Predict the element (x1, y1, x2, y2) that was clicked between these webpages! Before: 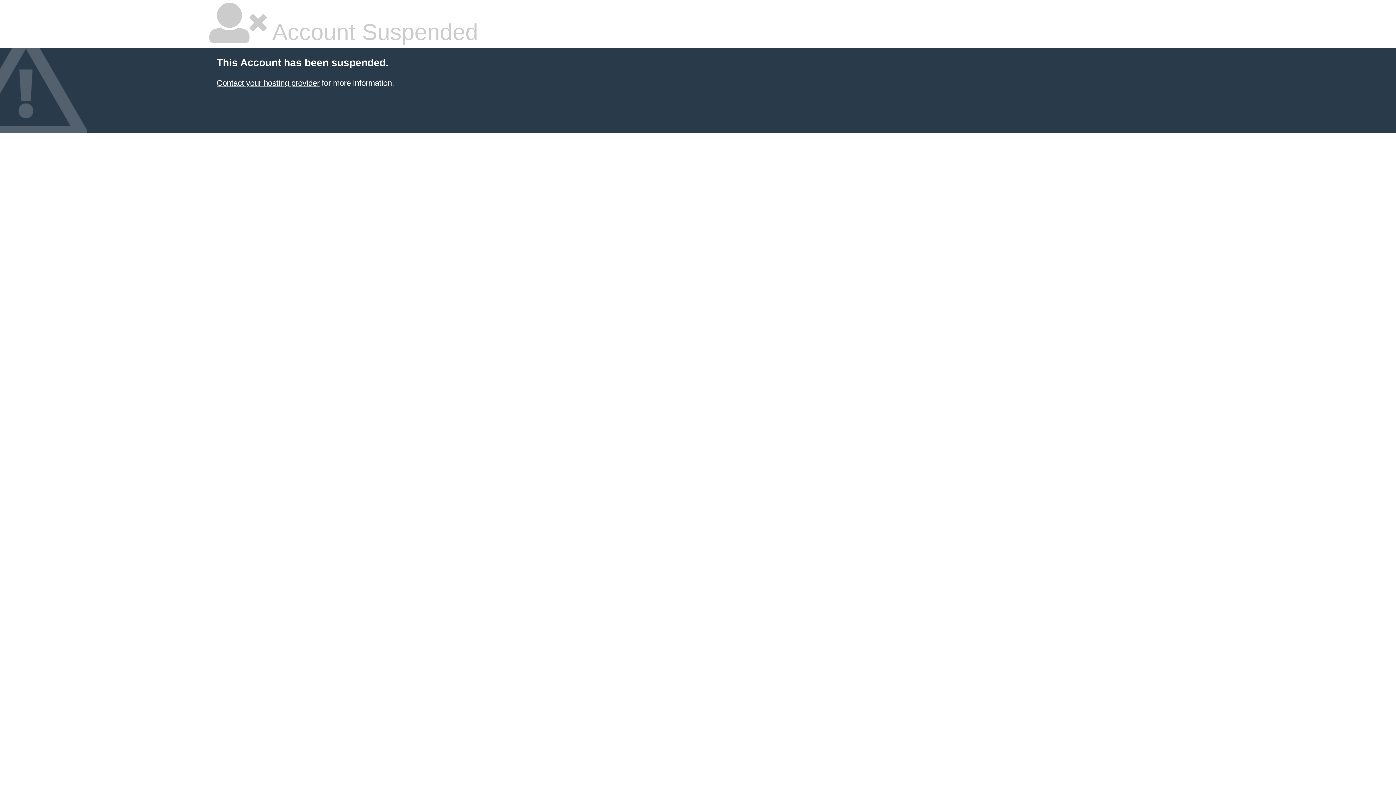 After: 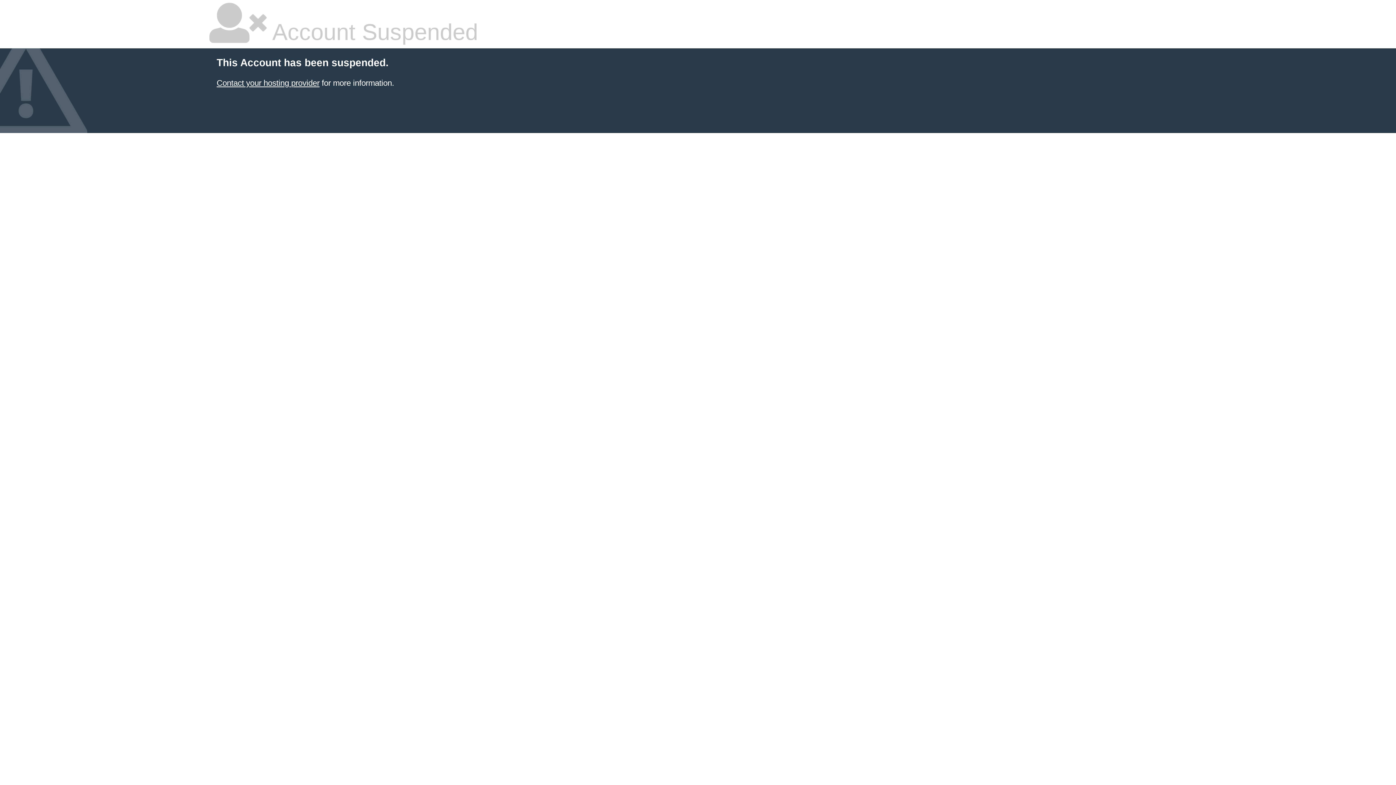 Action: label: Contact your hosting provider bbox: (216, 78, 319, 87)